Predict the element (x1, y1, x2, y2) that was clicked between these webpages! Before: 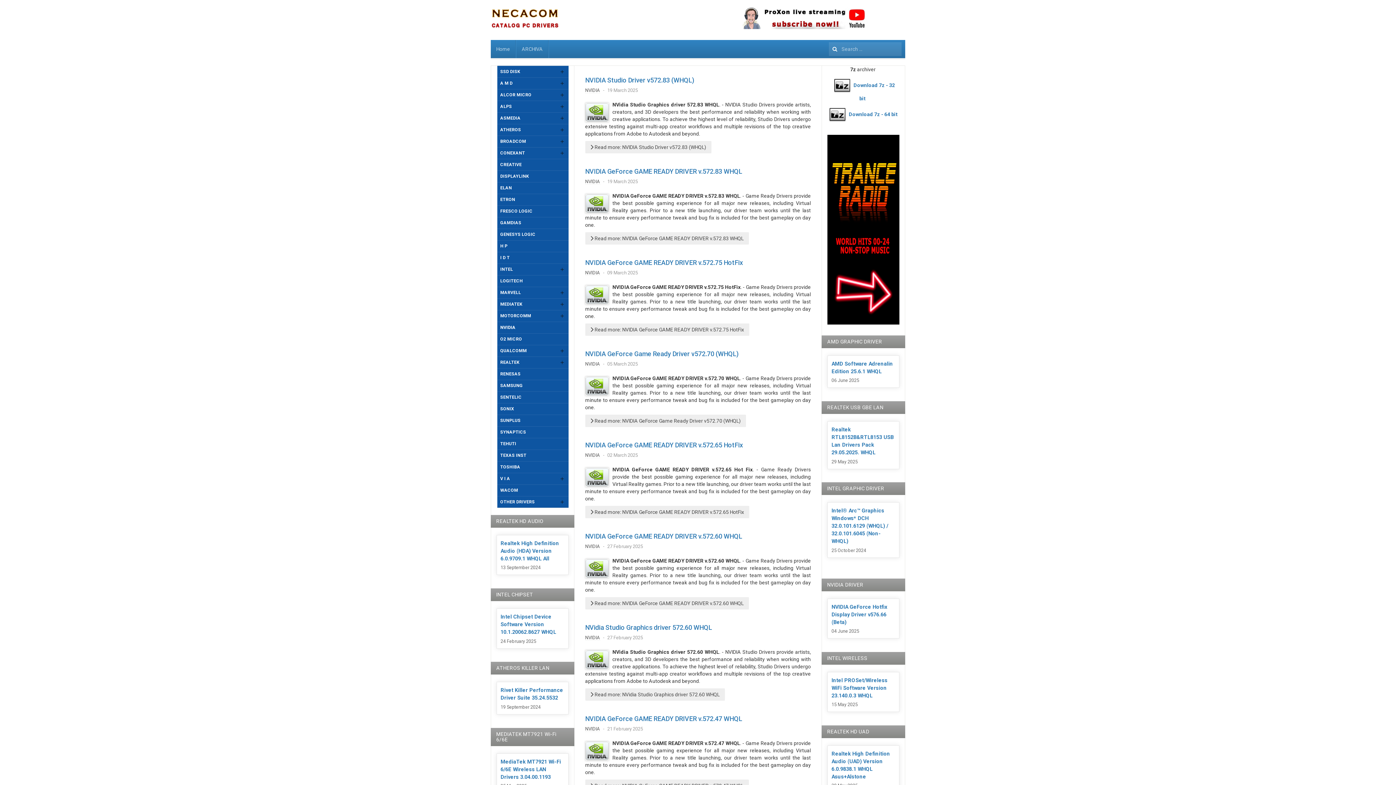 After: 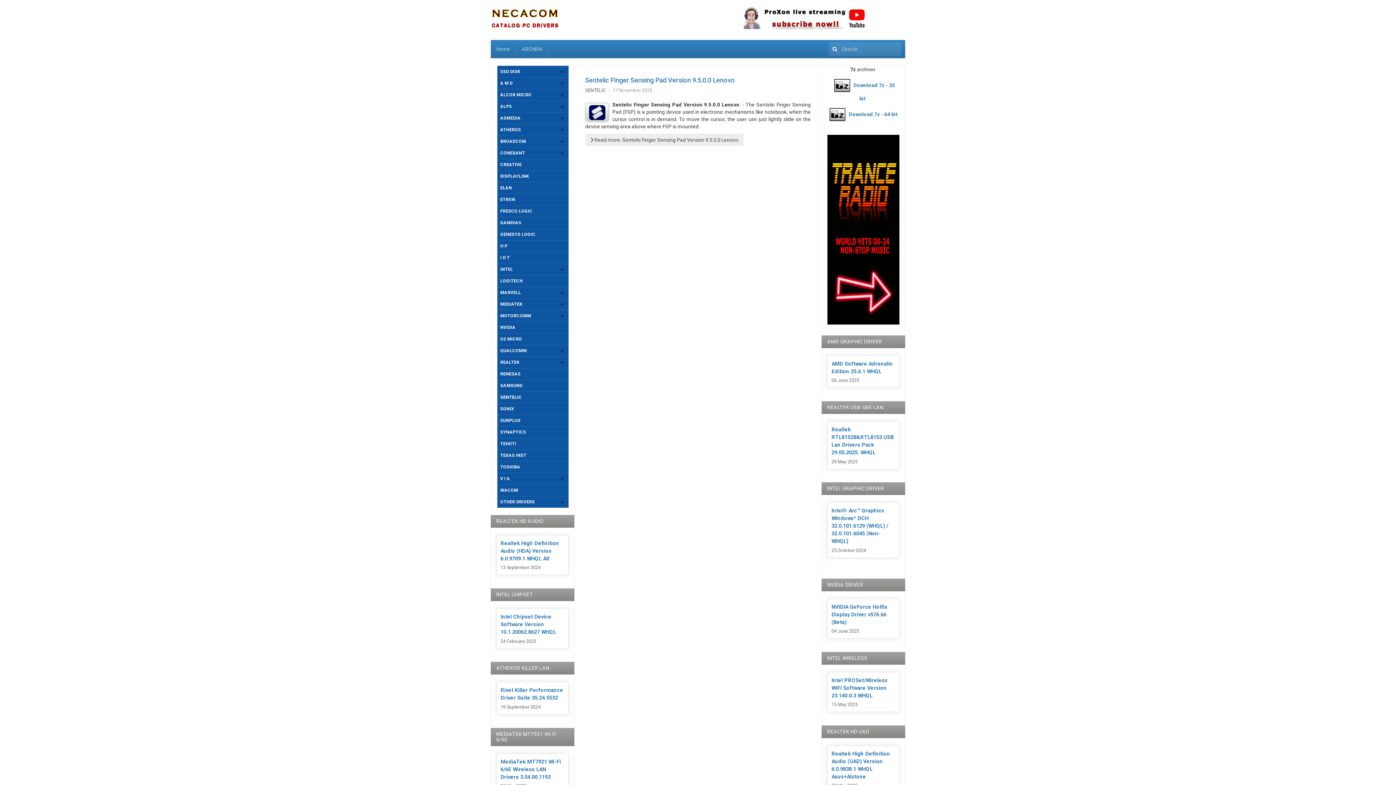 Action: label: SENTELIC bbox: (500, 391, 565, 403)